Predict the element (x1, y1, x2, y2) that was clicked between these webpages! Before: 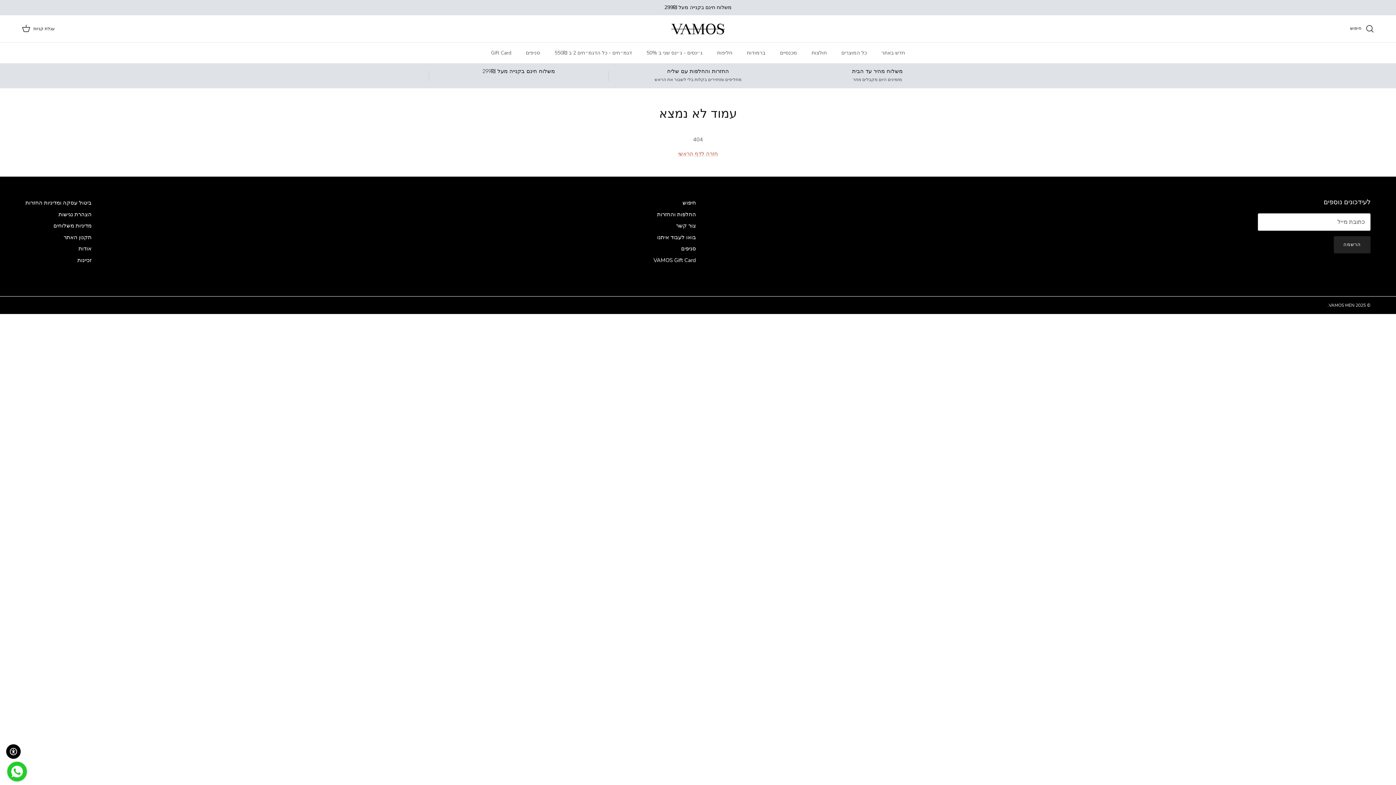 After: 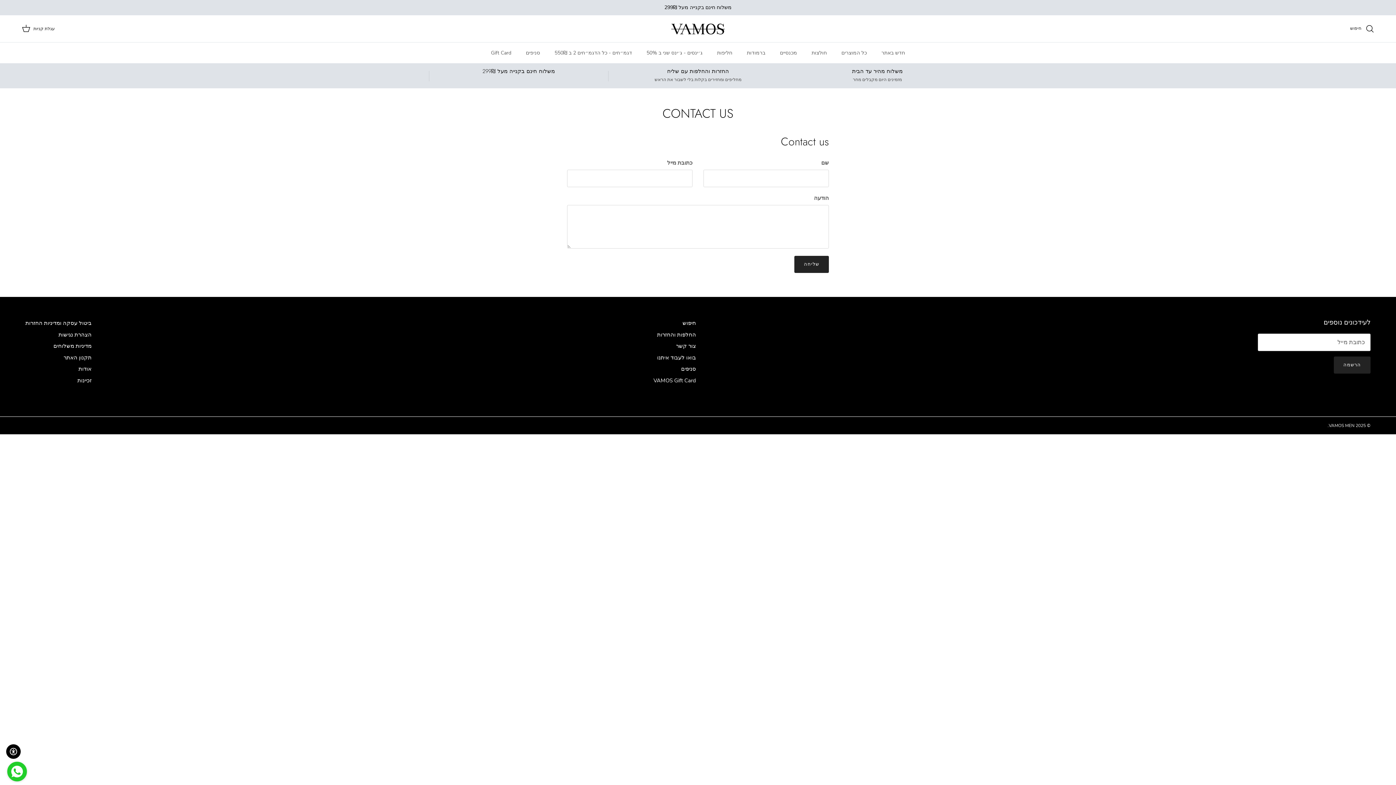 Action: bbox: (676, 222, 696, 229) label: צור קשר